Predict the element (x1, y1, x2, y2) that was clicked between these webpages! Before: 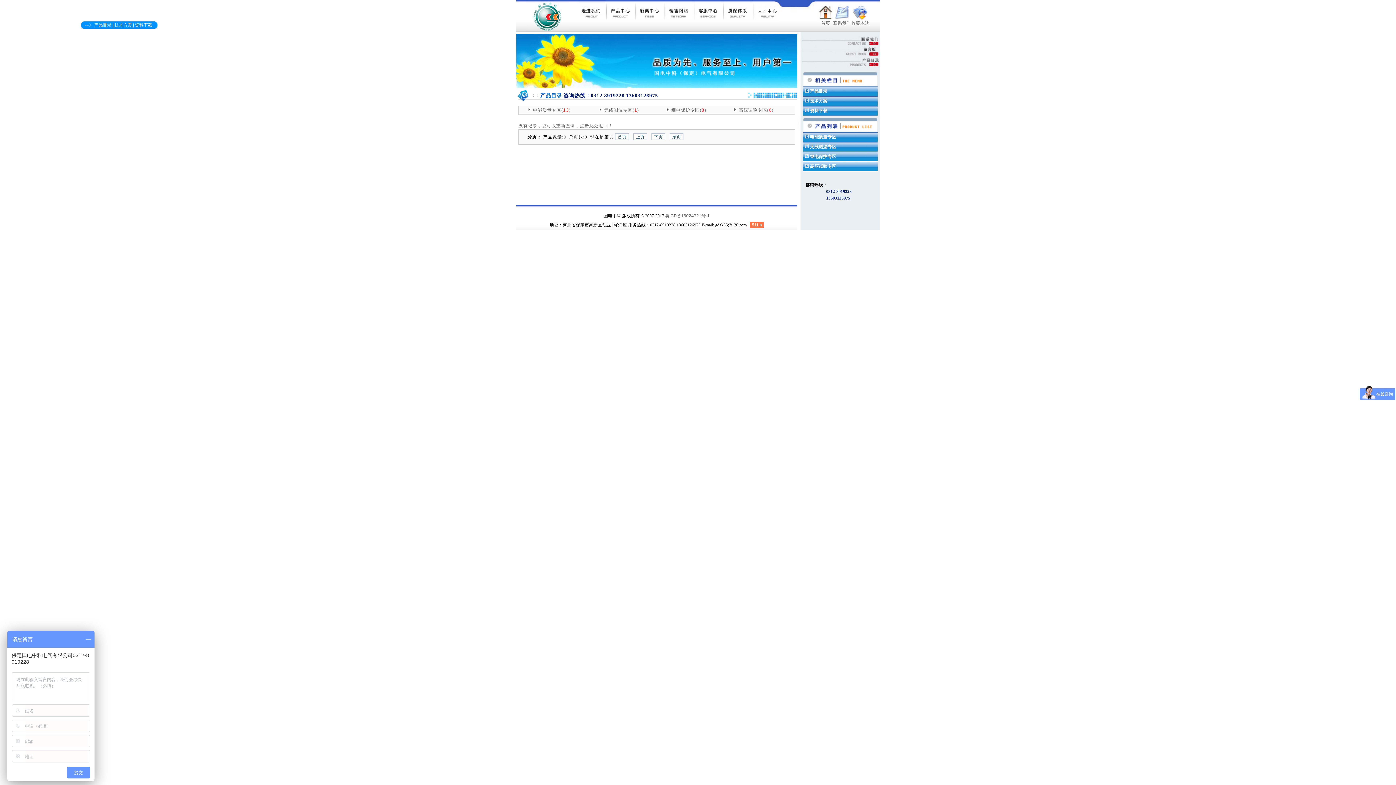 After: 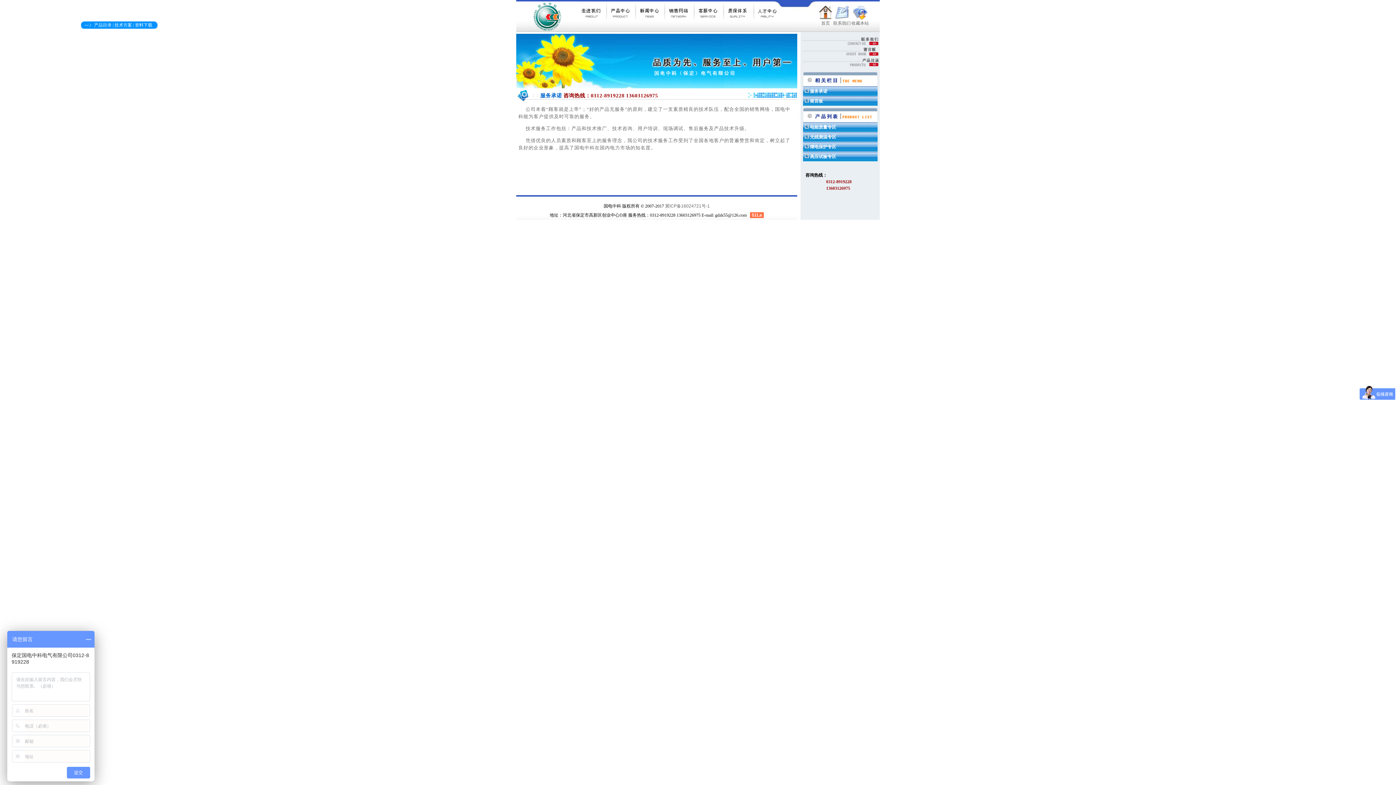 Action: bbox: (693, 17, 722, 22)